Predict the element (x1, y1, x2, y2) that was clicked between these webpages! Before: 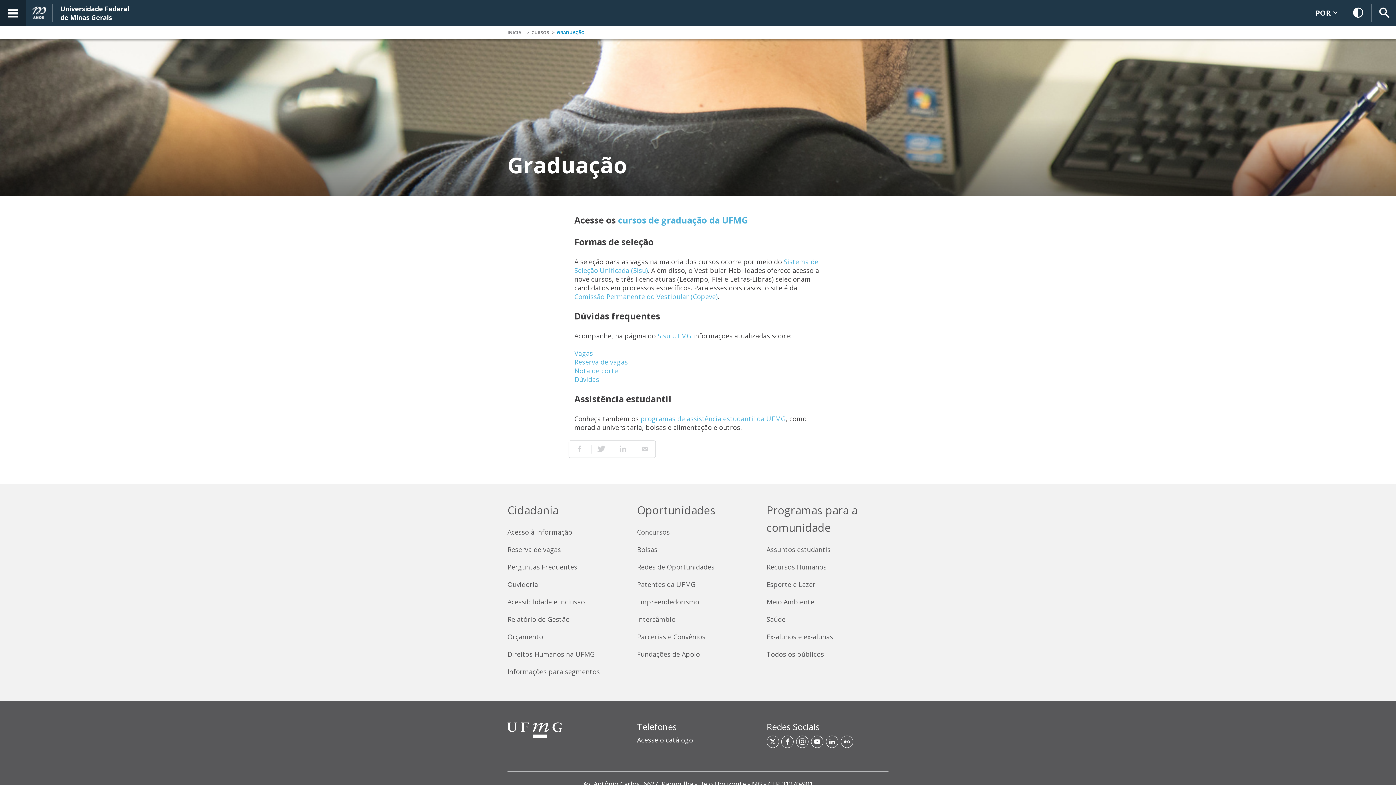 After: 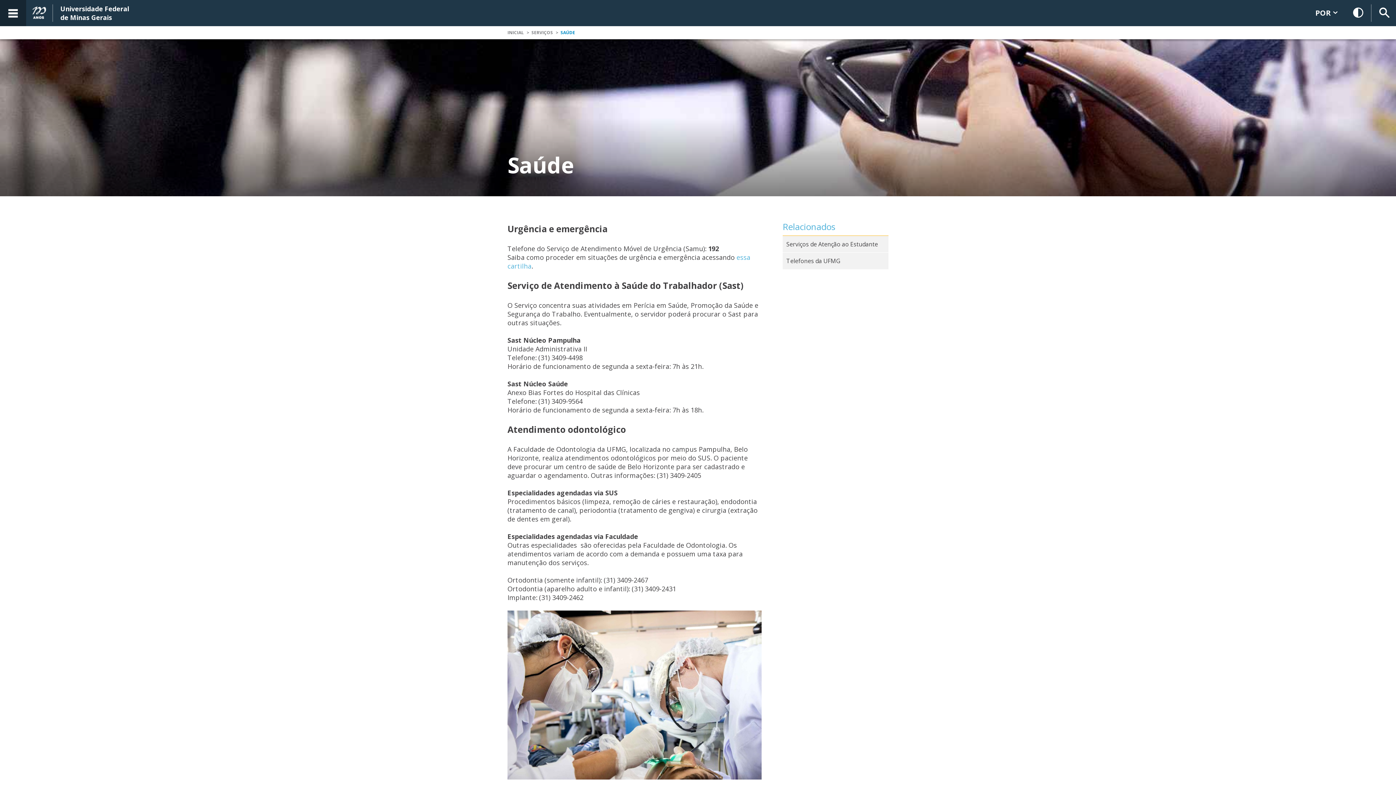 Action: bbox: (766, 615, 888, 624) label: Saúde